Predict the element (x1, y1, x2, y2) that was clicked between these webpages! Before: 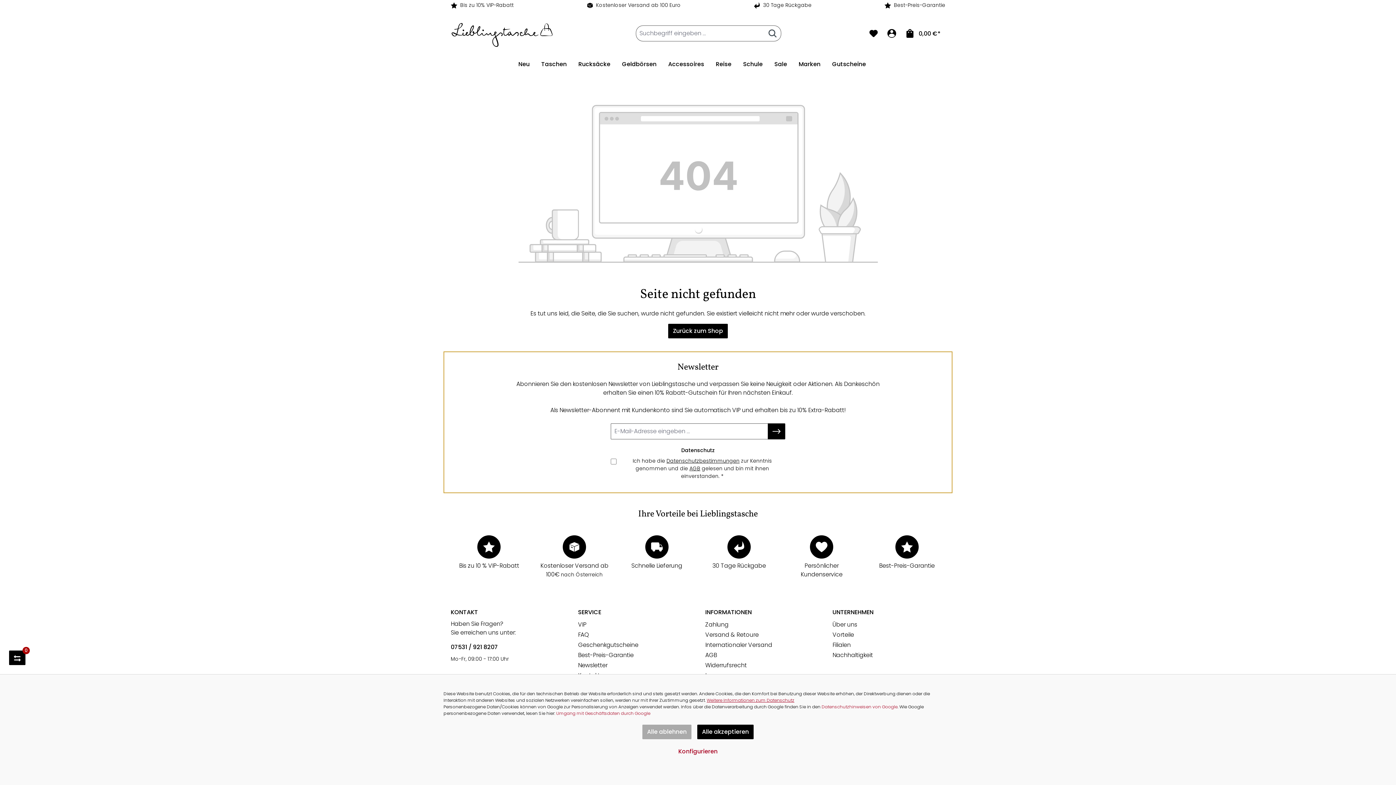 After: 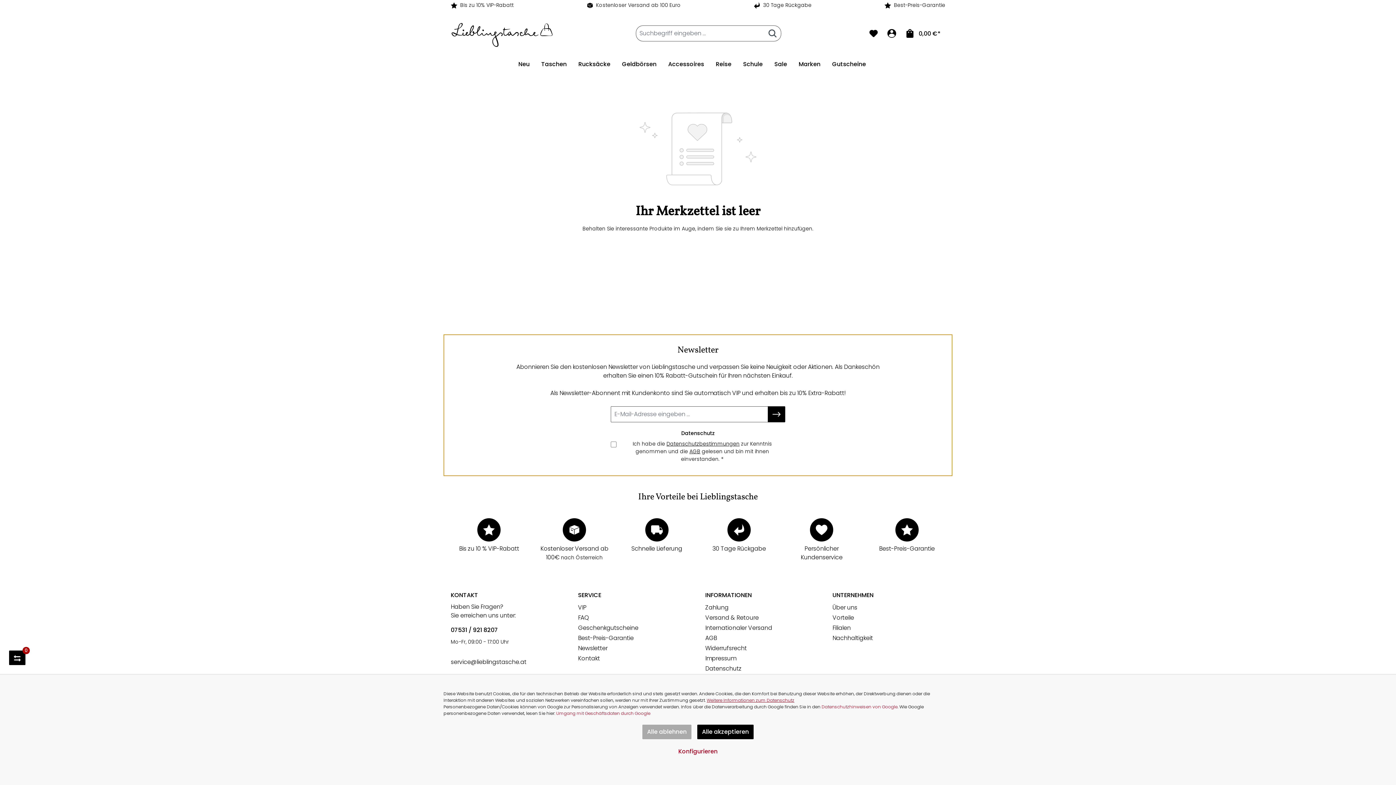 Action: label: Merkzettel bbox: (864, 25, 882, 41)